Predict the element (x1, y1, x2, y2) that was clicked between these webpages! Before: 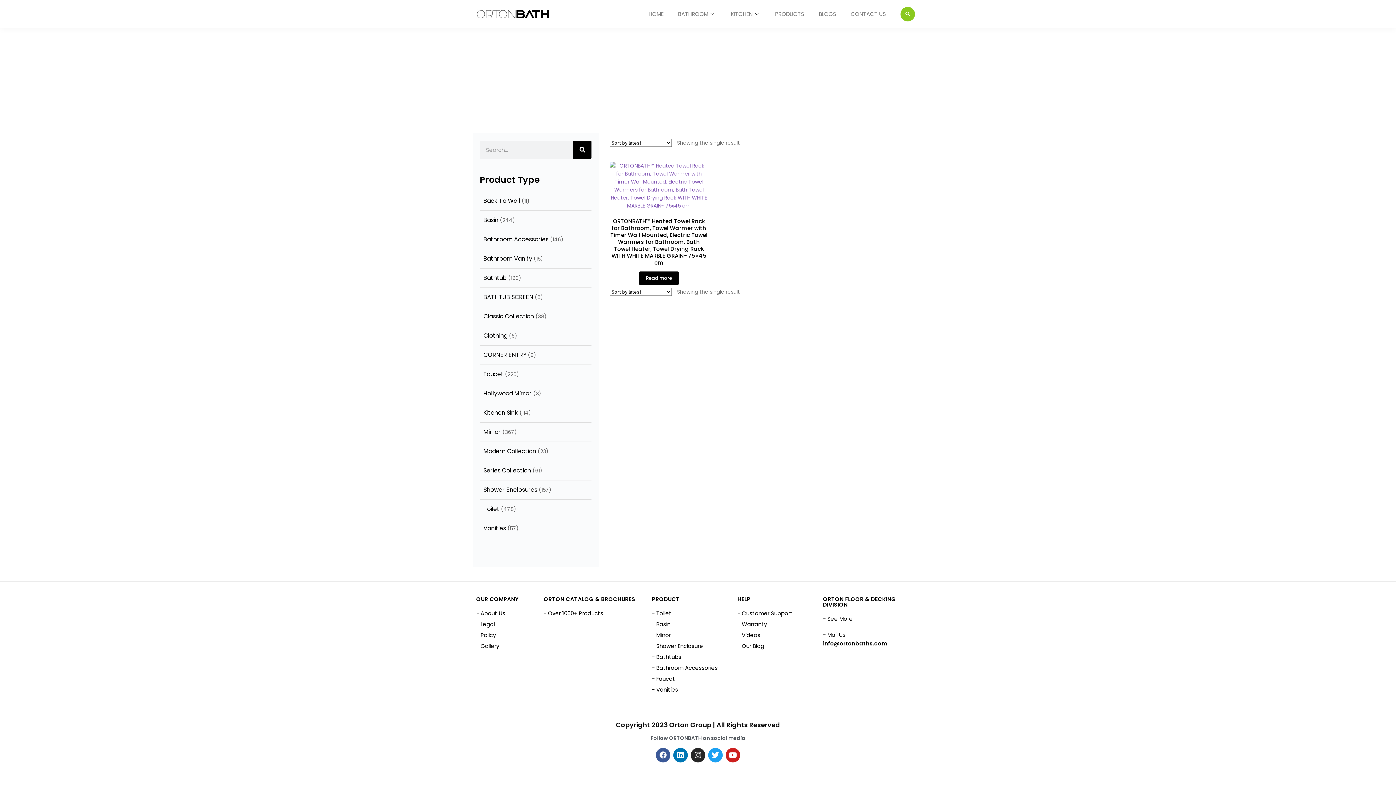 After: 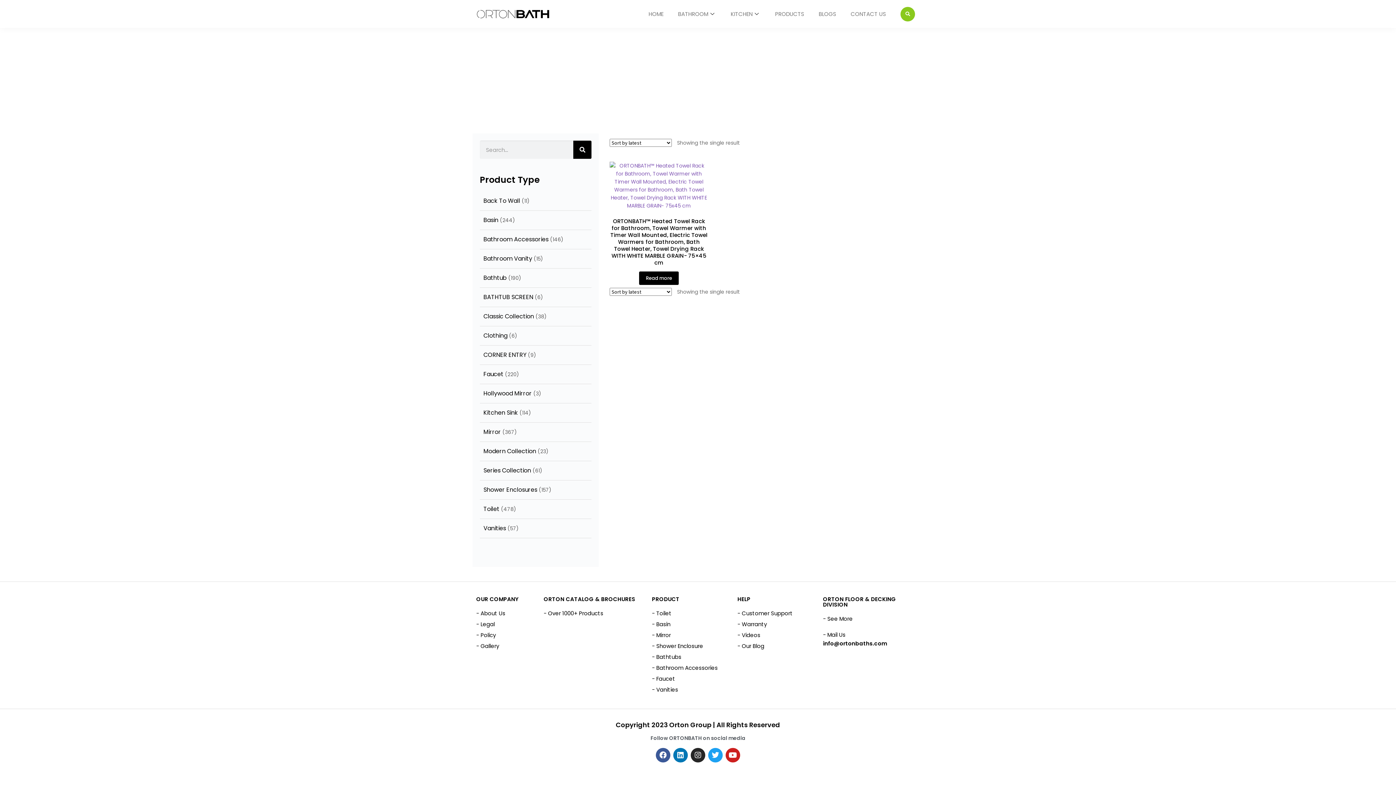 Action: bbox: (483, 213, 498, 226) label: Basin